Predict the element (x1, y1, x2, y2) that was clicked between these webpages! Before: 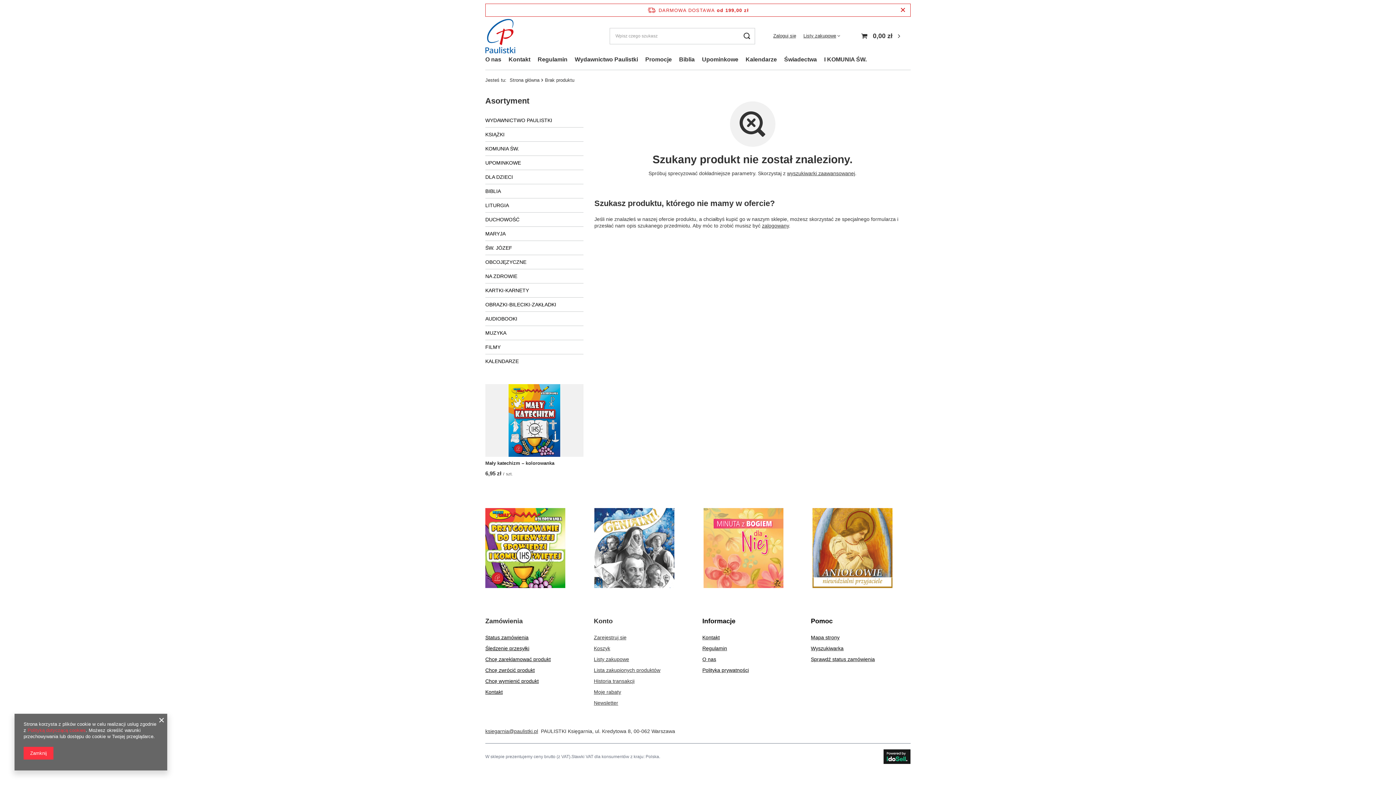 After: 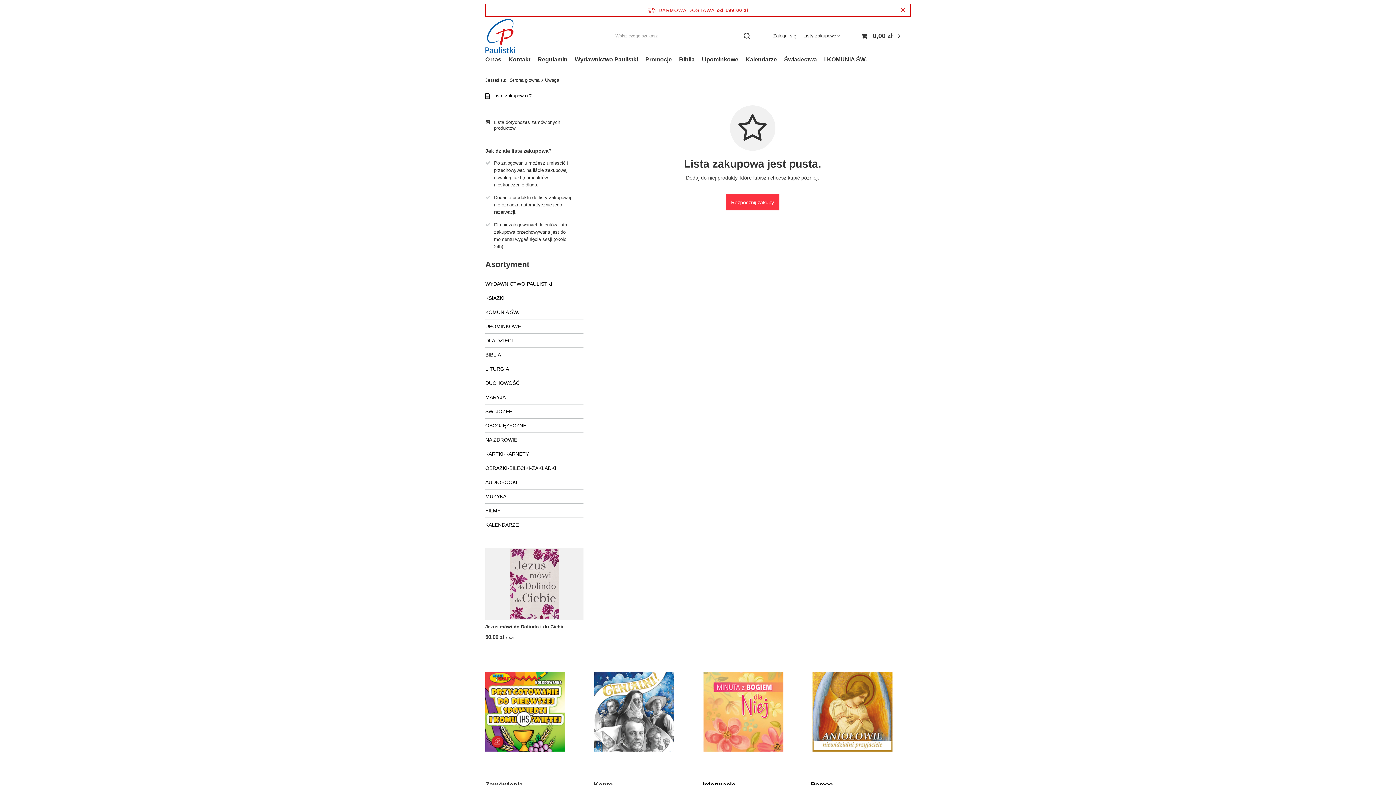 Action: bbox: (594, 656, 685, 662) label: Listy zakupowe